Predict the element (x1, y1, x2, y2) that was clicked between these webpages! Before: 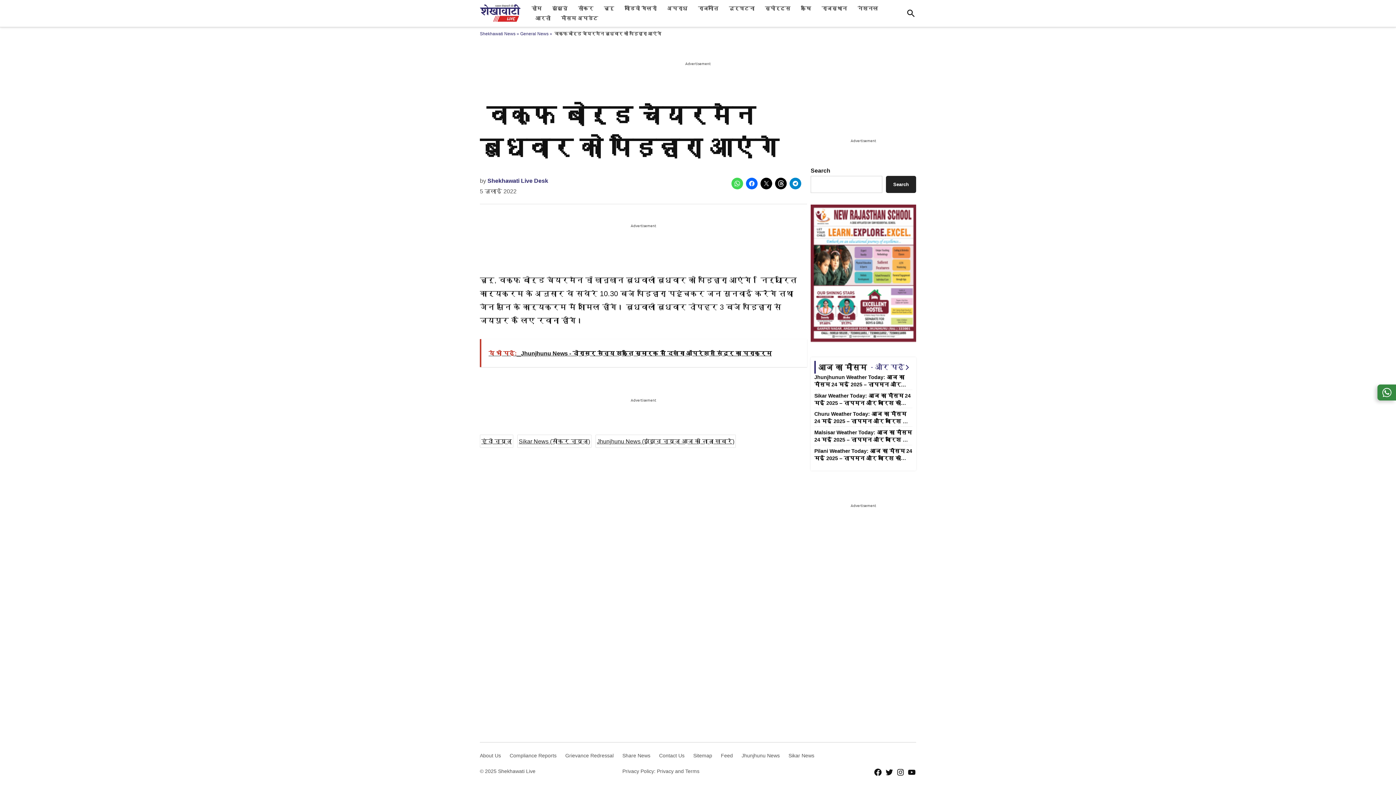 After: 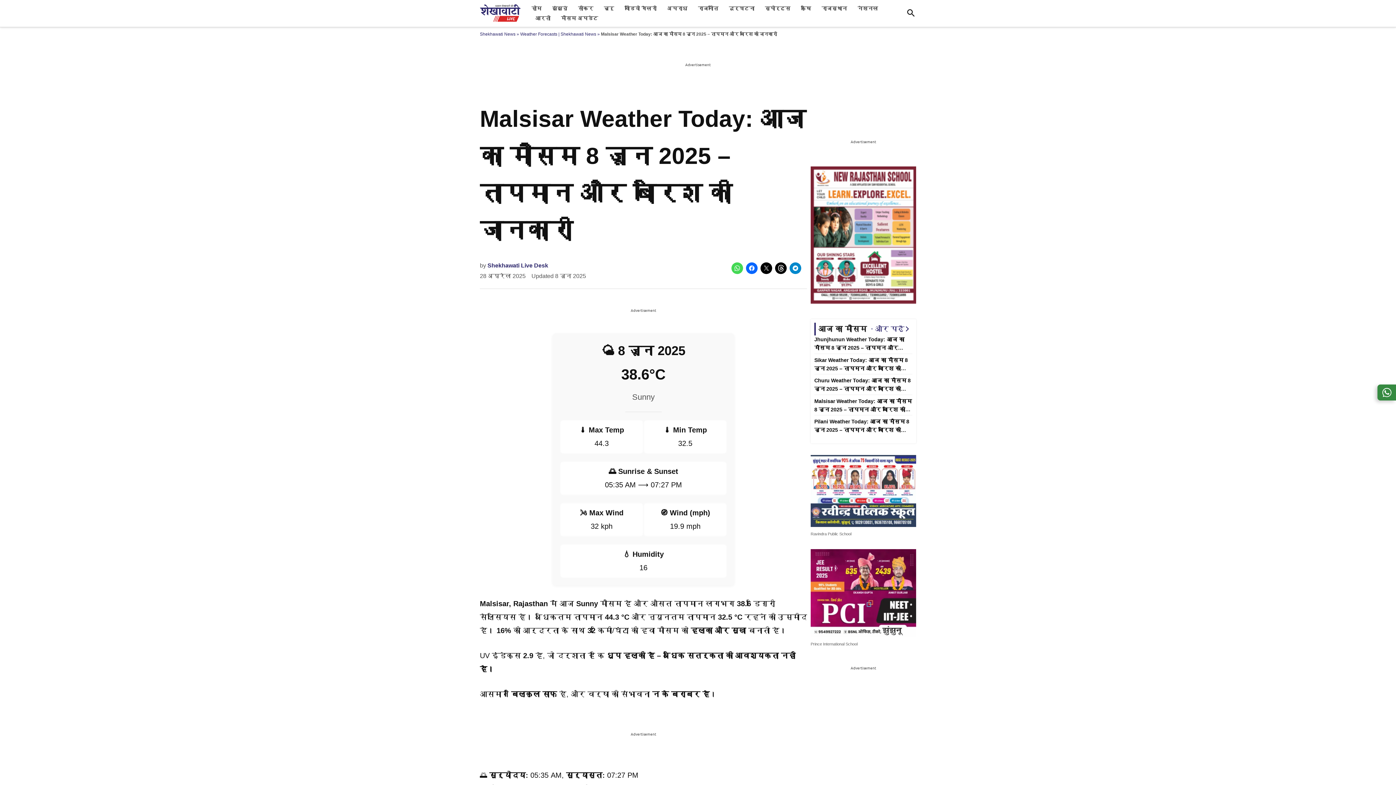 Action: label: Malsisar Weather Today: आज का मौसम 24 मई 2025 – तापमान और बारिश की जानकारी bbox: (814, 429, 912, 450)